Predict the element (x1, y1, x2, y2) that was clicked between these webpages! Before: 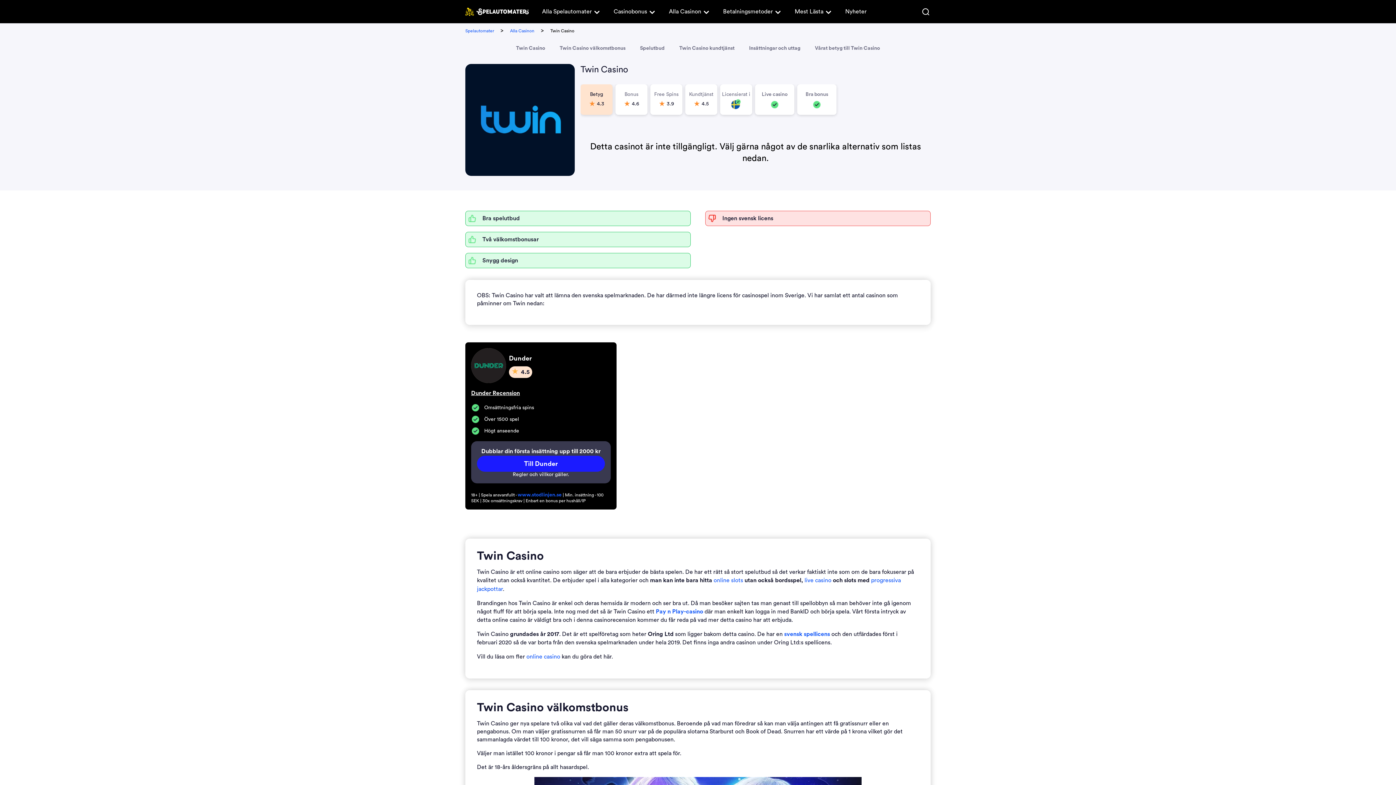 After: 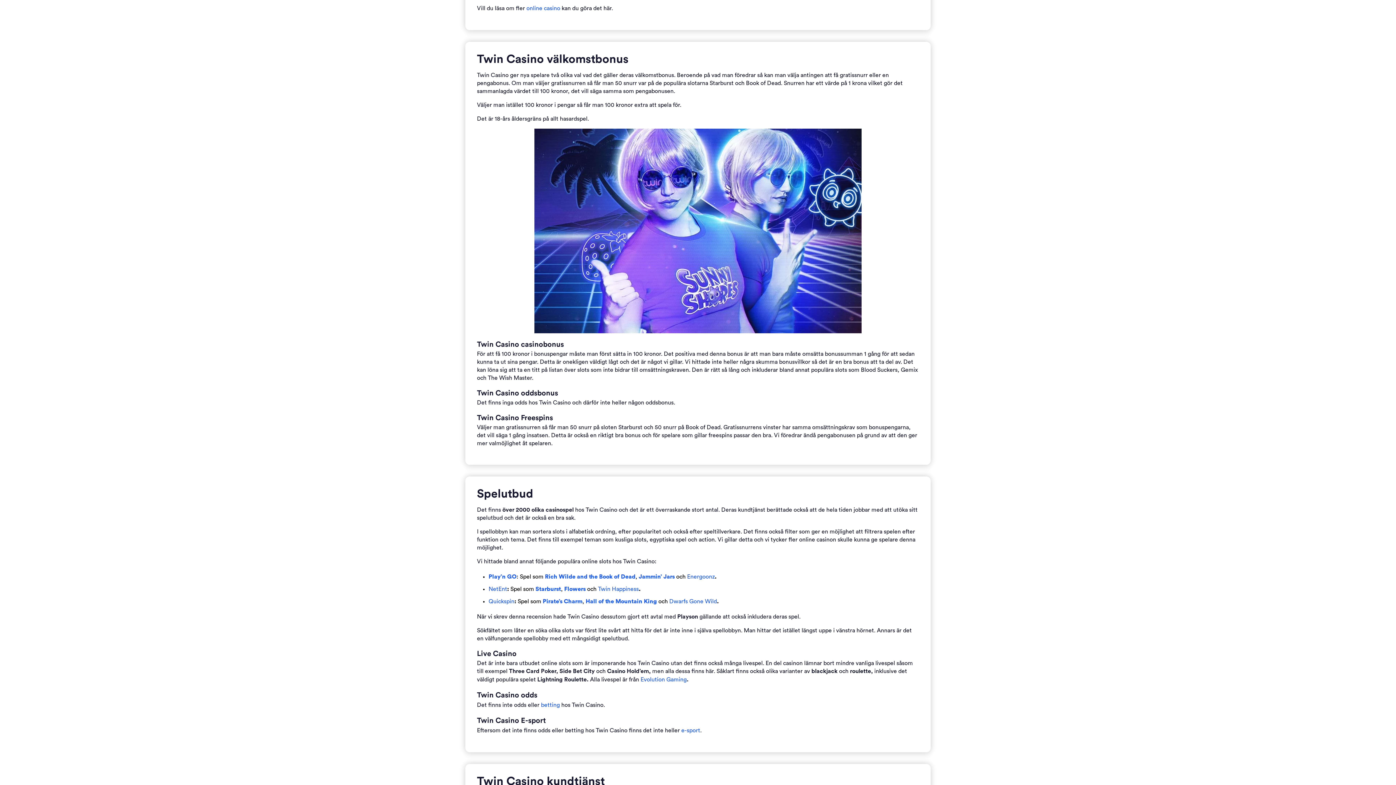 Action: bbox: (552, 45, 632, 50) label: Twin Casino välkomstbonus